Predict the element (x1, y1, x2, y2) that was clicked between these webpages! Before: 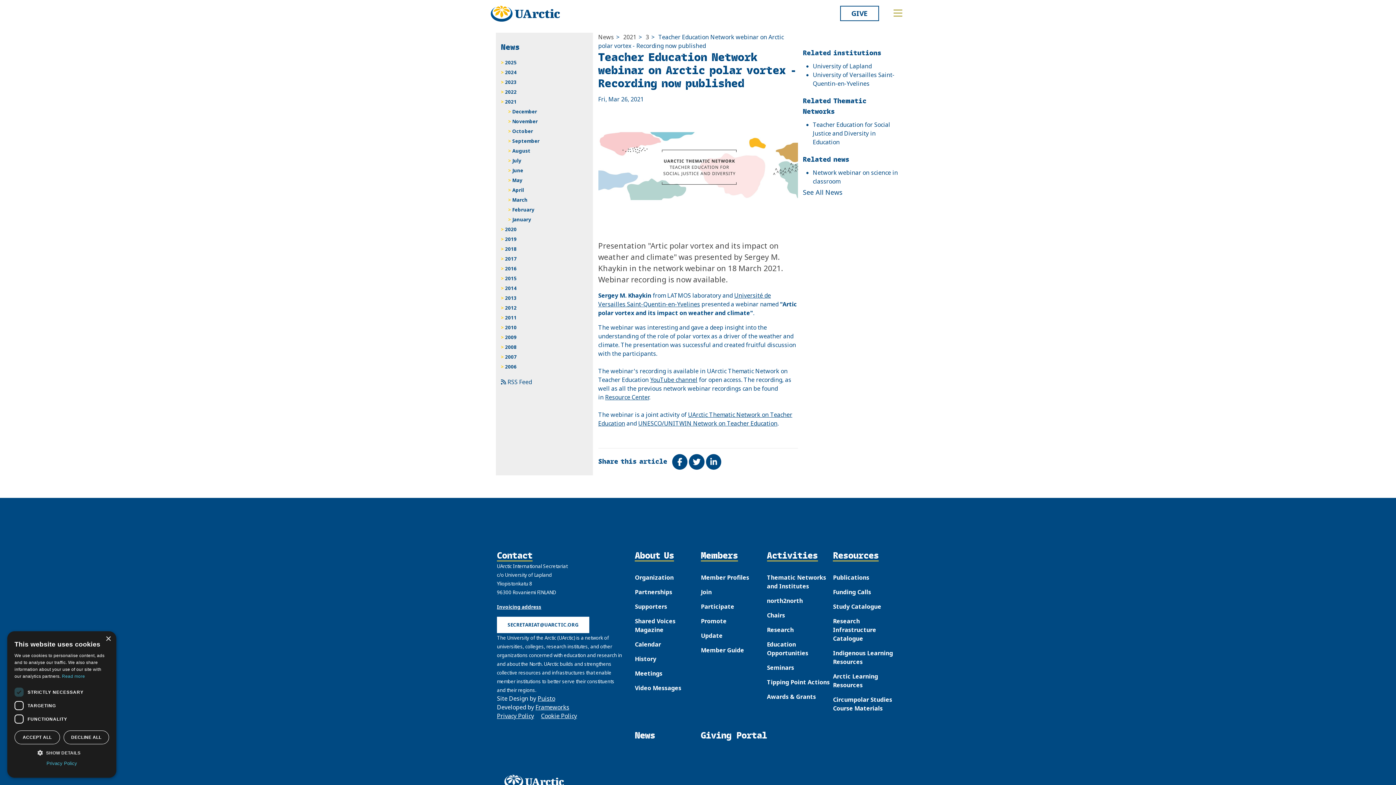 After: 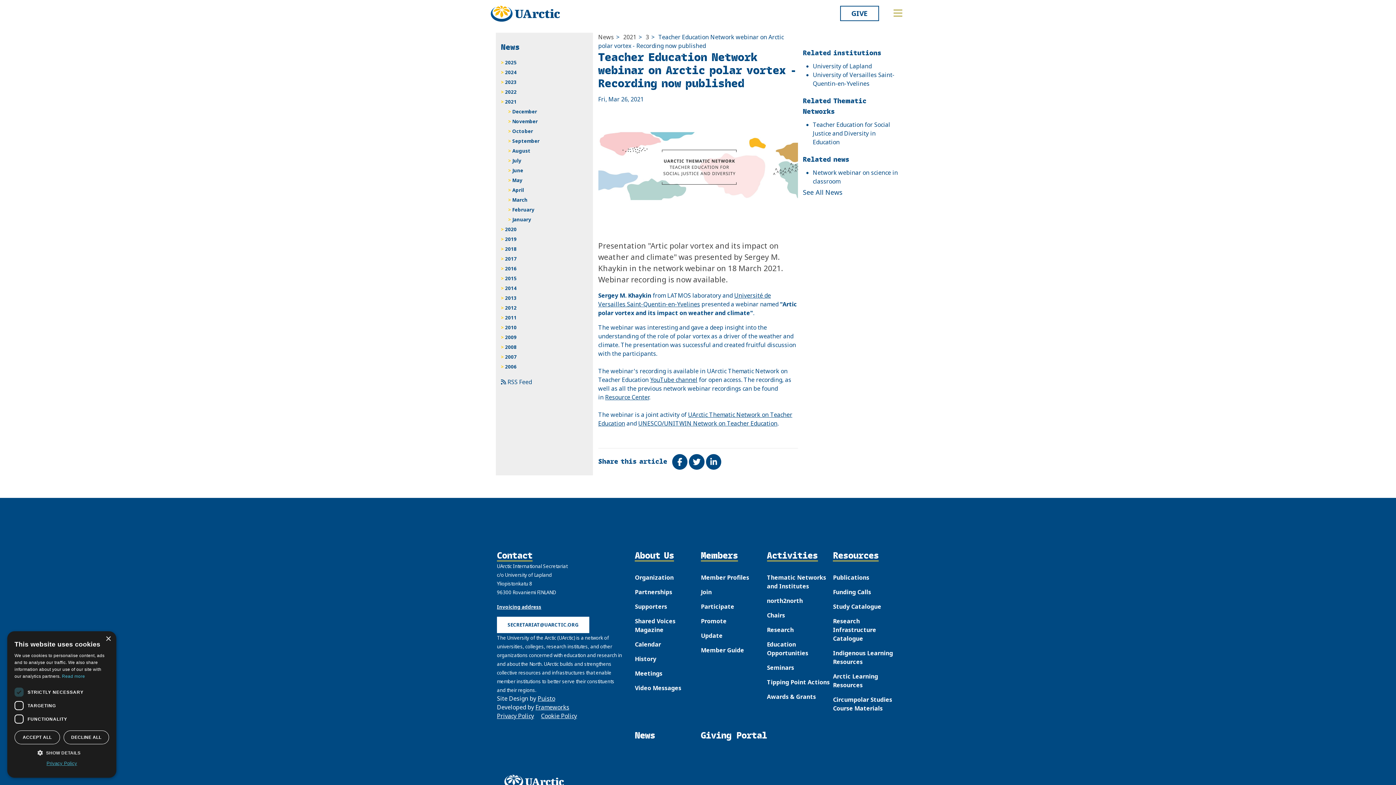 Action: bbox: (46, 760, 77, 767) label: Privacy Policy, opens a new window